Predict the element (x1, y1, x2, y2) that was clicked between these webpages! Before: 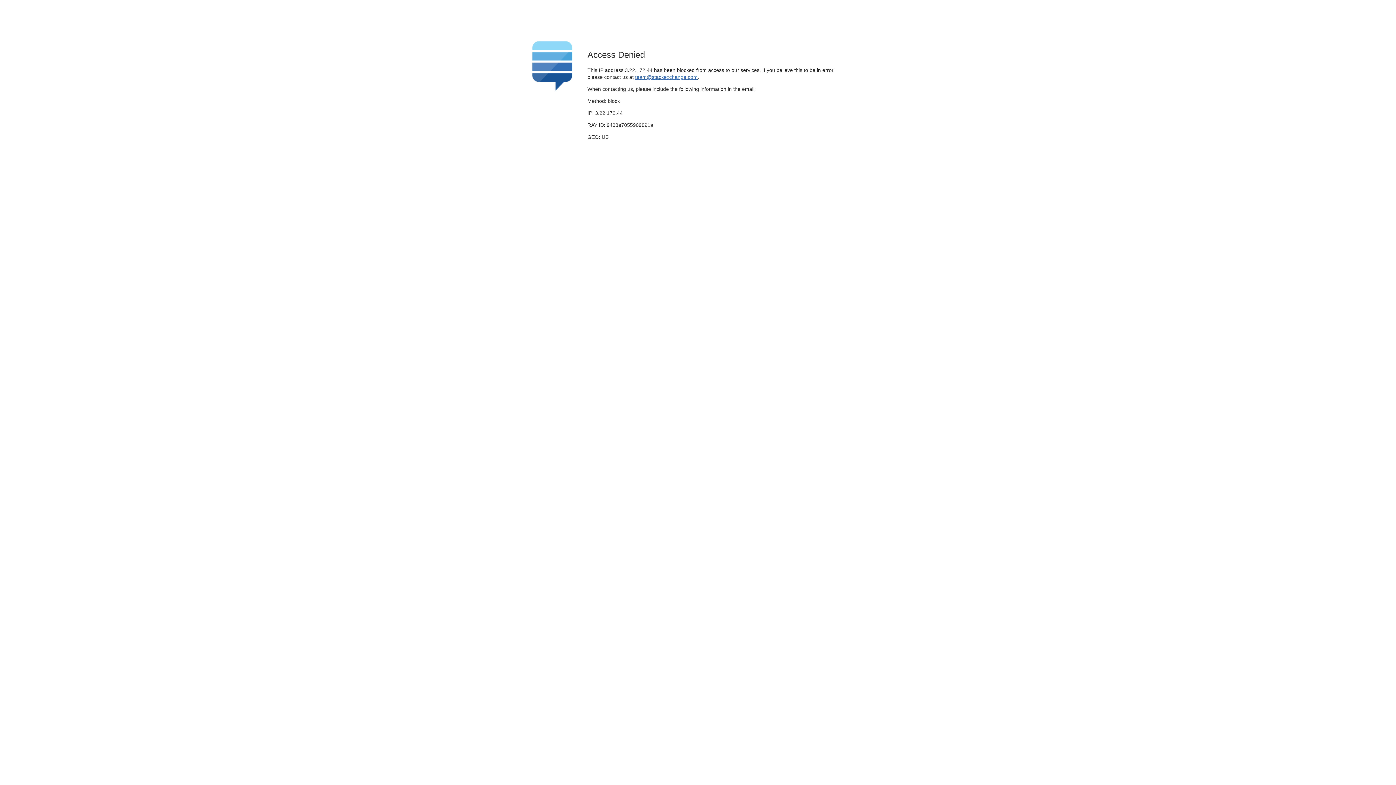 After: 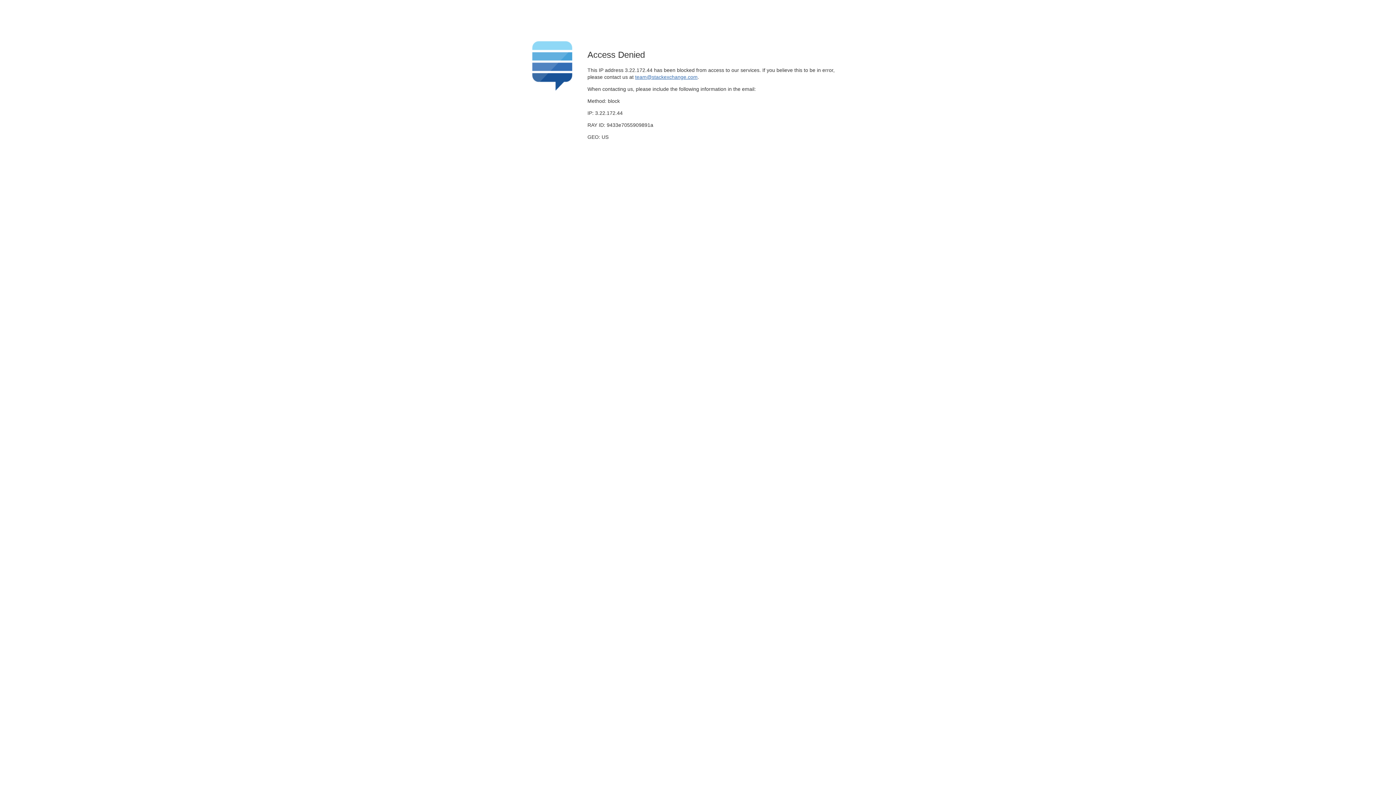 Action: bbox: (635, 74, 697, 79) label: team@stackexchange.com